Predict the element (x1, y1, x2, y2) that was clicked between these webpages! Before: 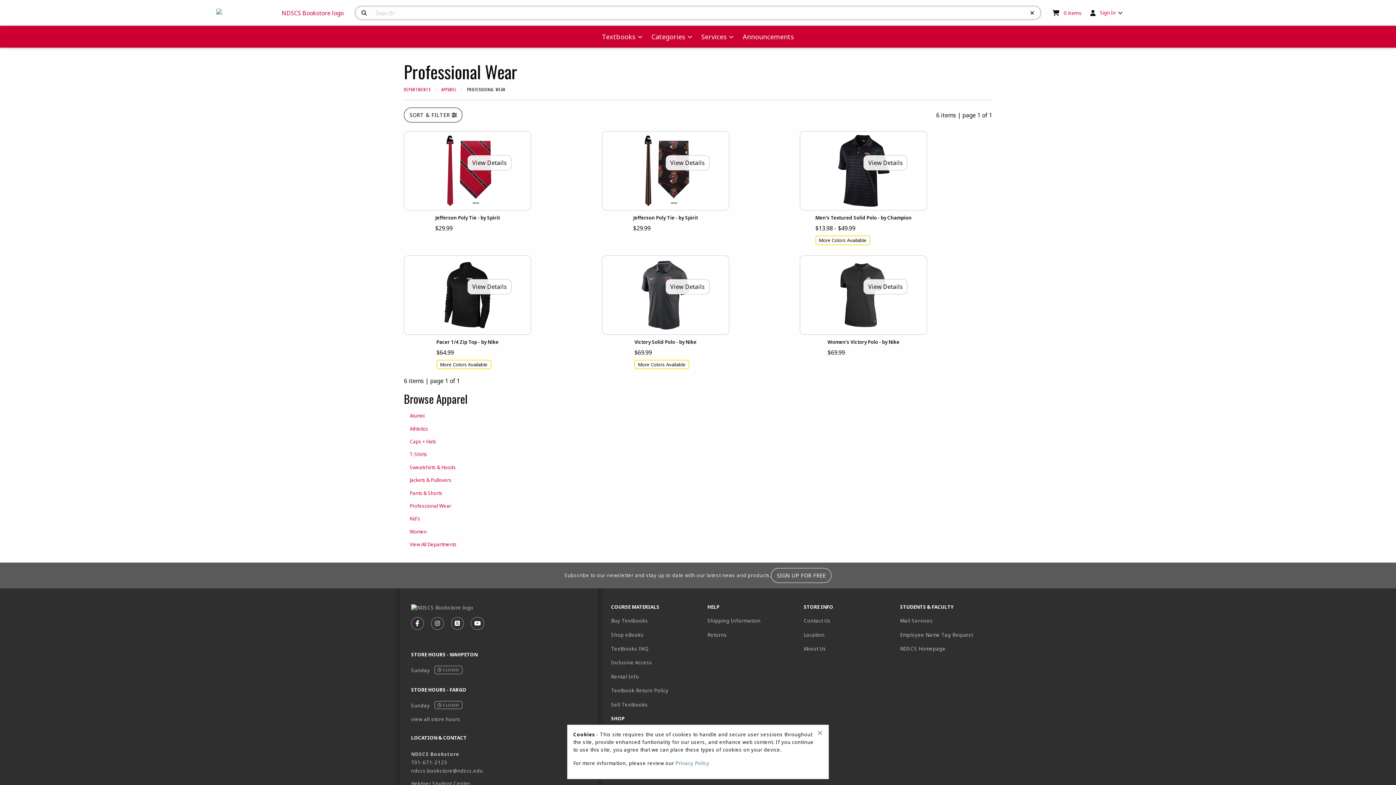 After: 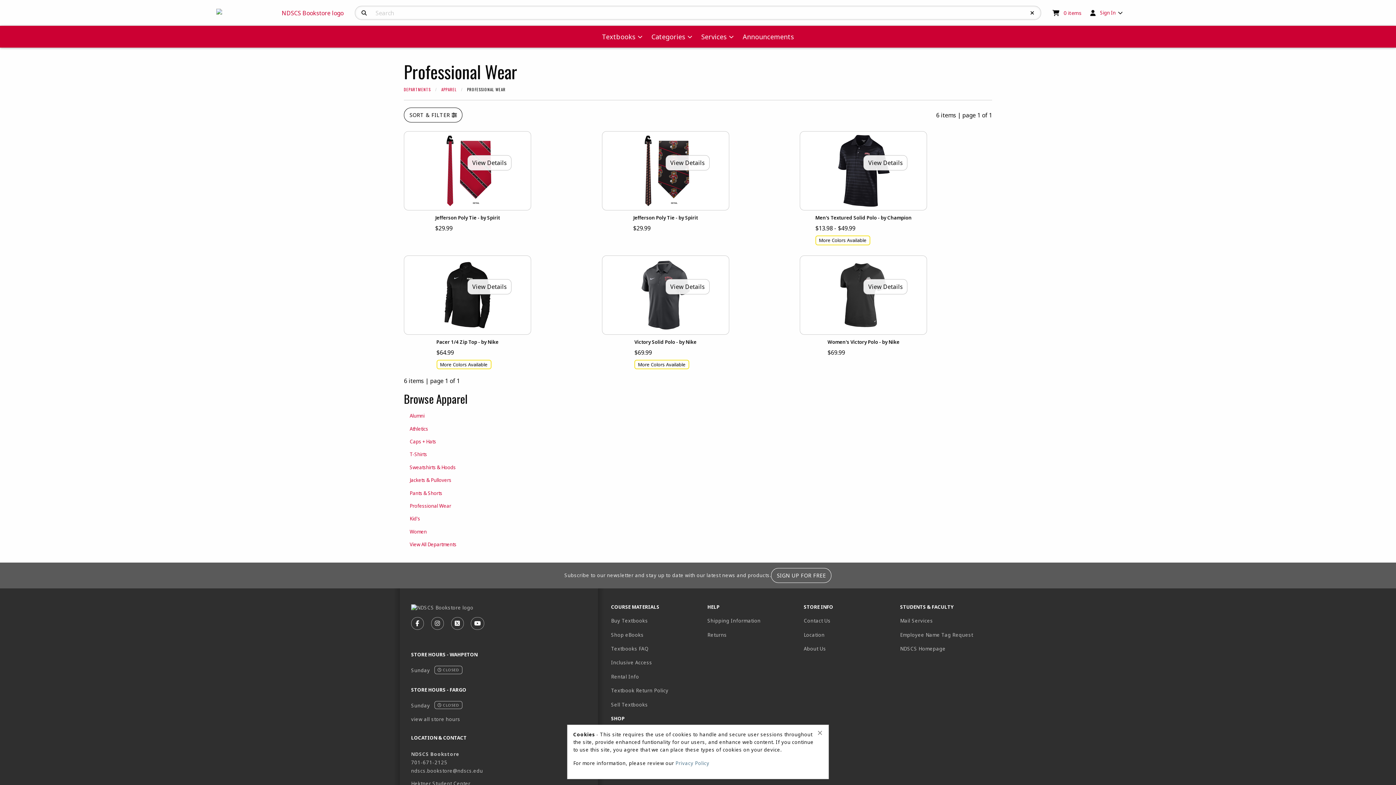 Action: bbox: (605, 711, 701, 725) label: SHOP